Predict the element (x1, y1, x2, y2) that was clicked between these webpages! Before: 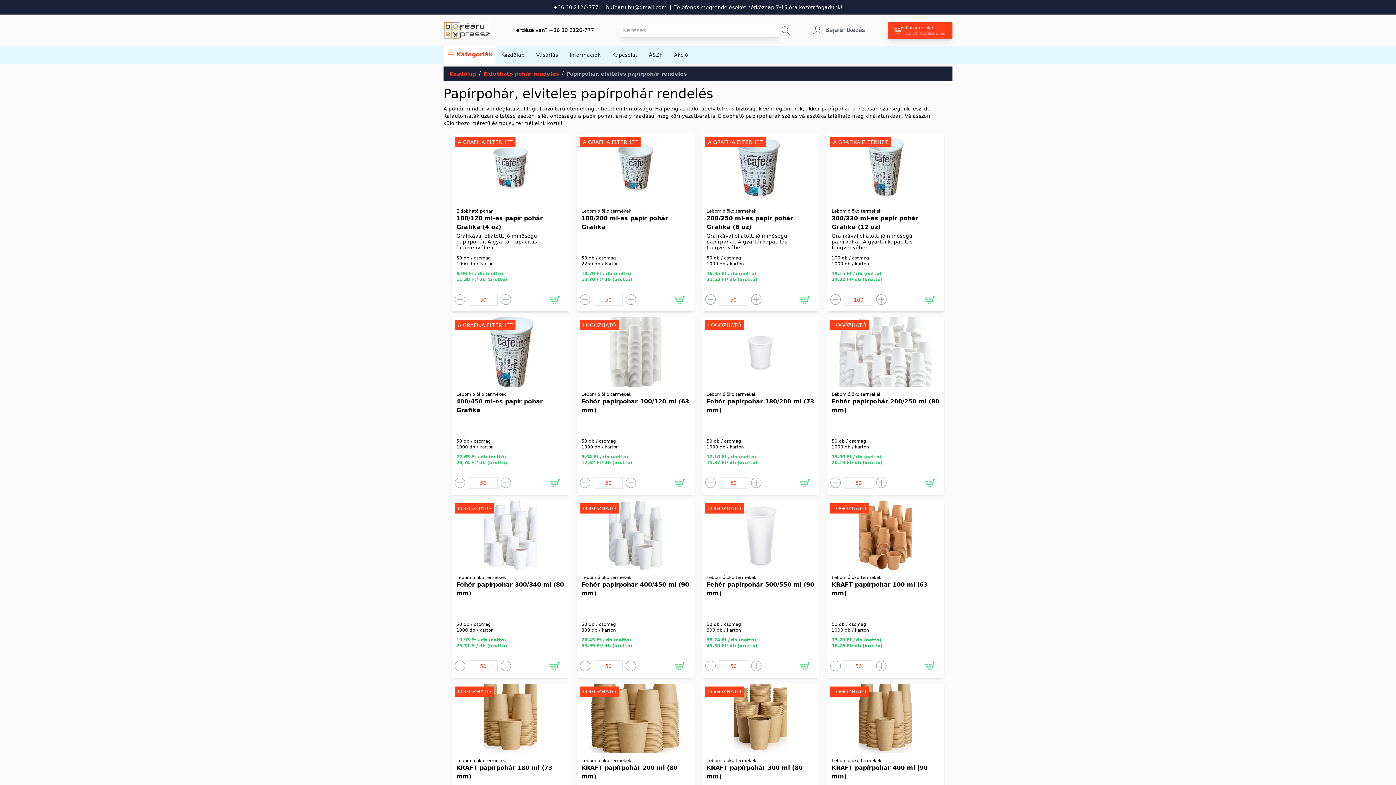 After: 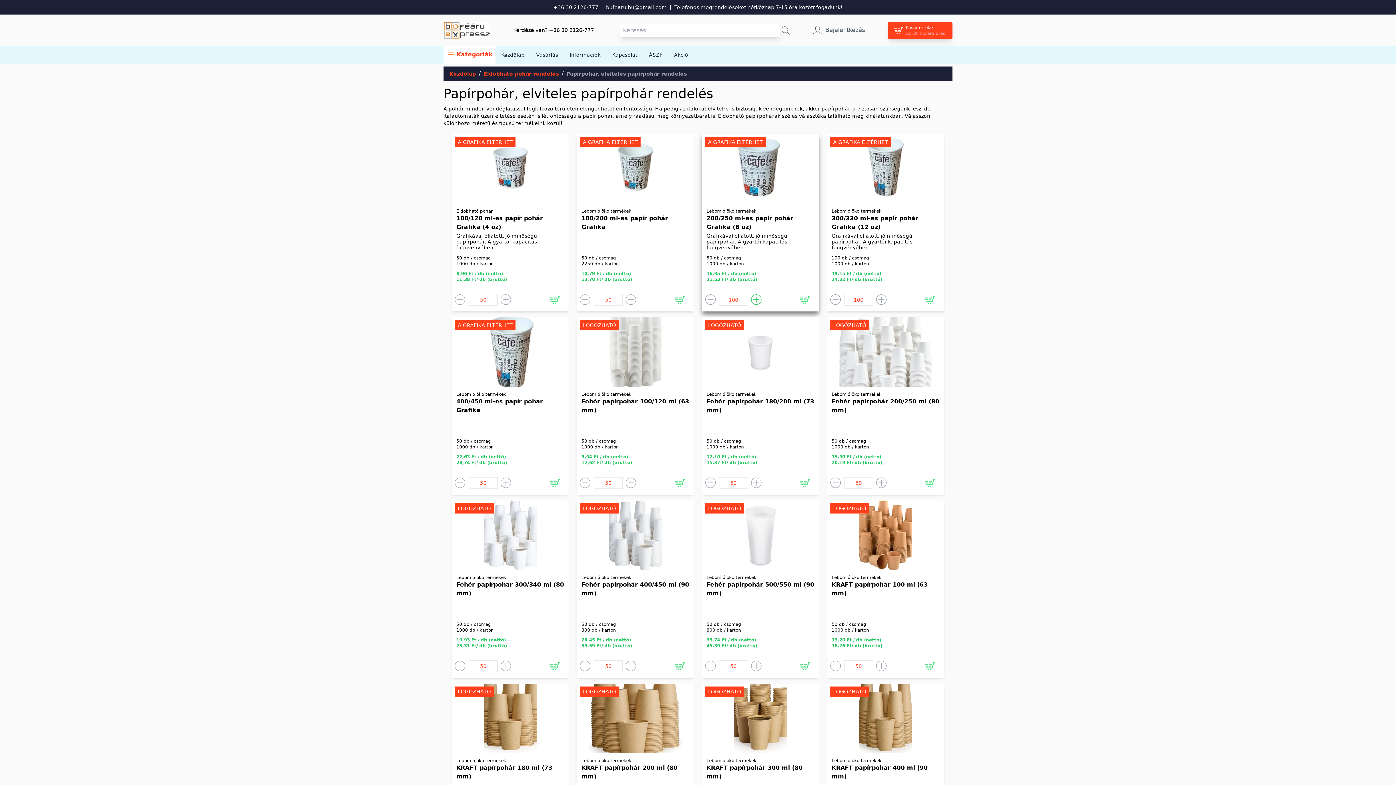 Action: label: Termék mennyiség csökkentése bbox: (751, 294, 762, 305)